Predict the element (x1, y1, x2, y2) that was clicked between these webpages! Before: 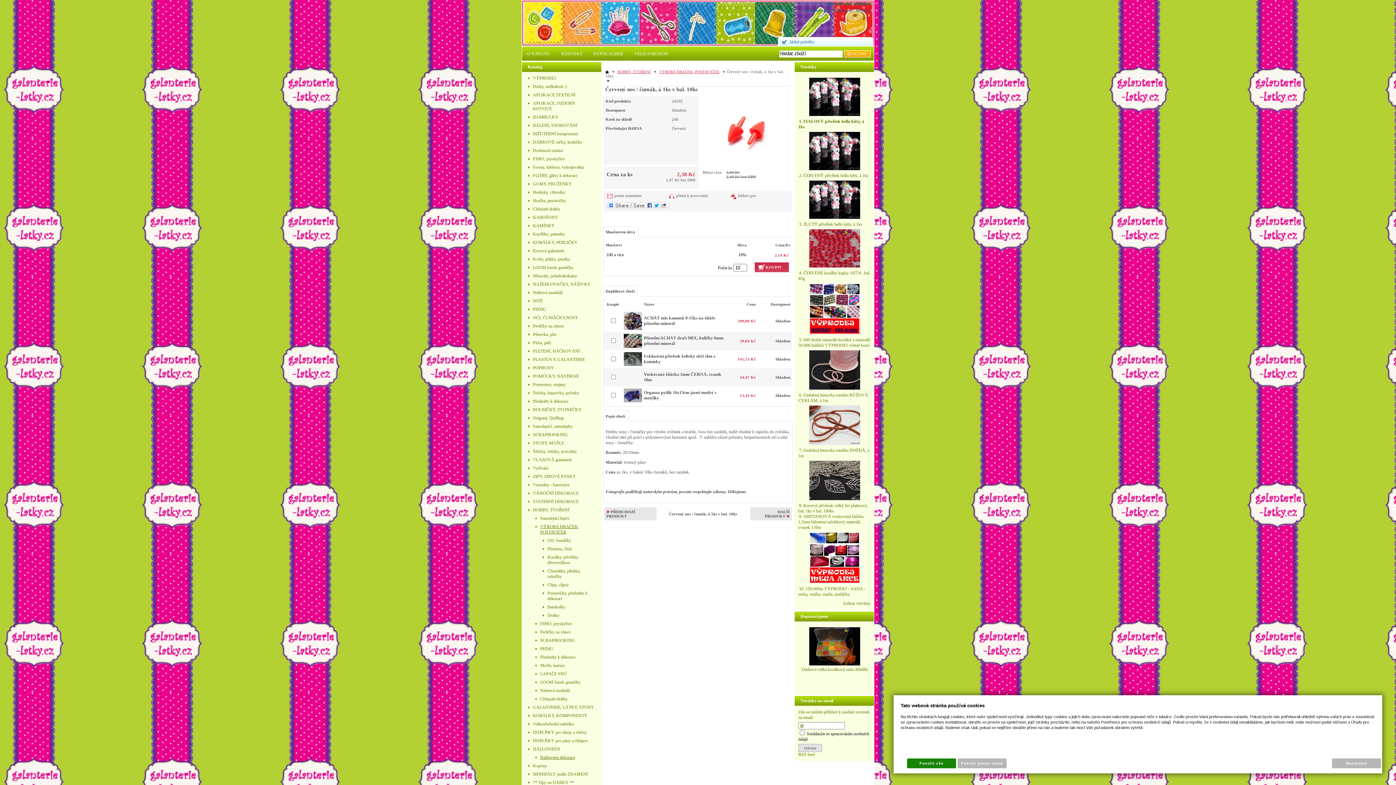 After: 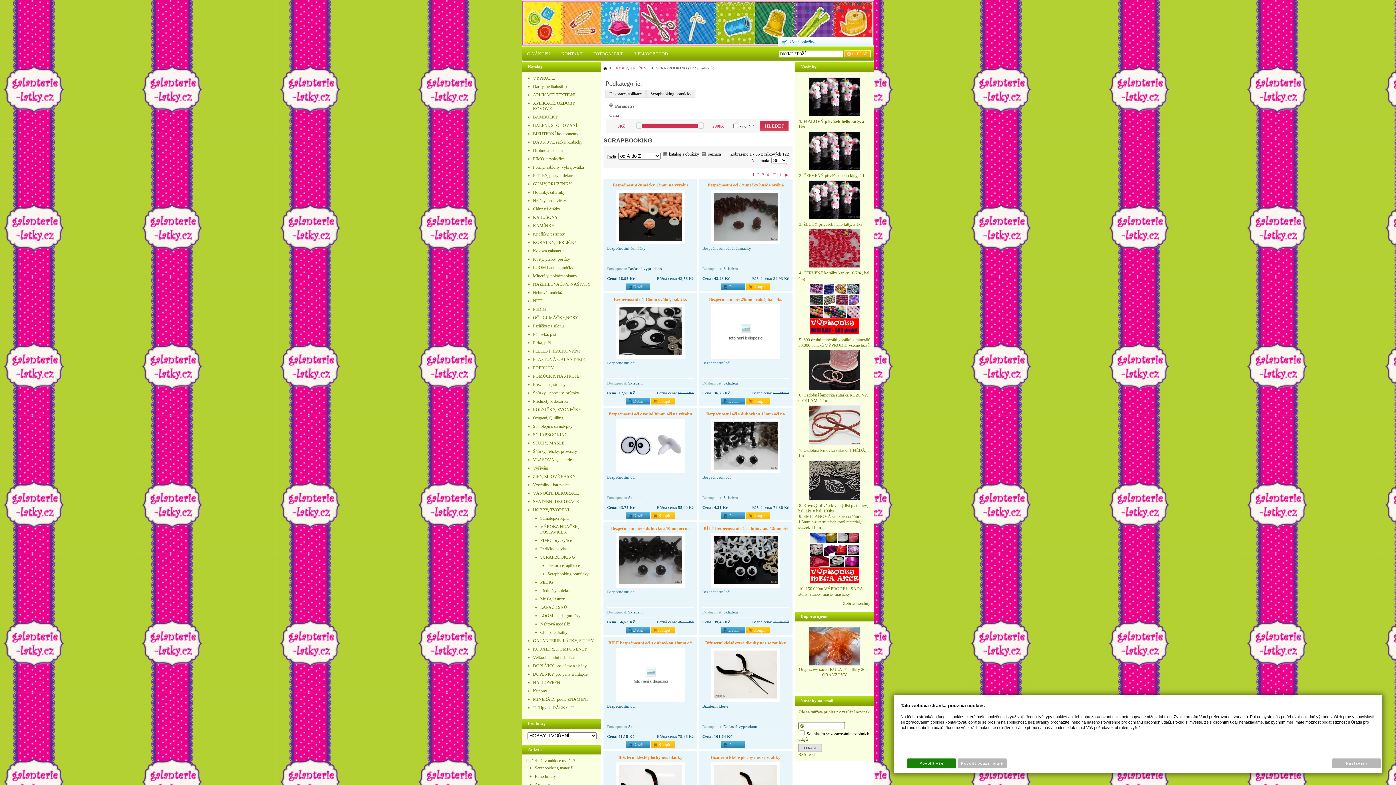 Action: label: SCRAPBOOKING bbox: (533, 638, 597, 643)